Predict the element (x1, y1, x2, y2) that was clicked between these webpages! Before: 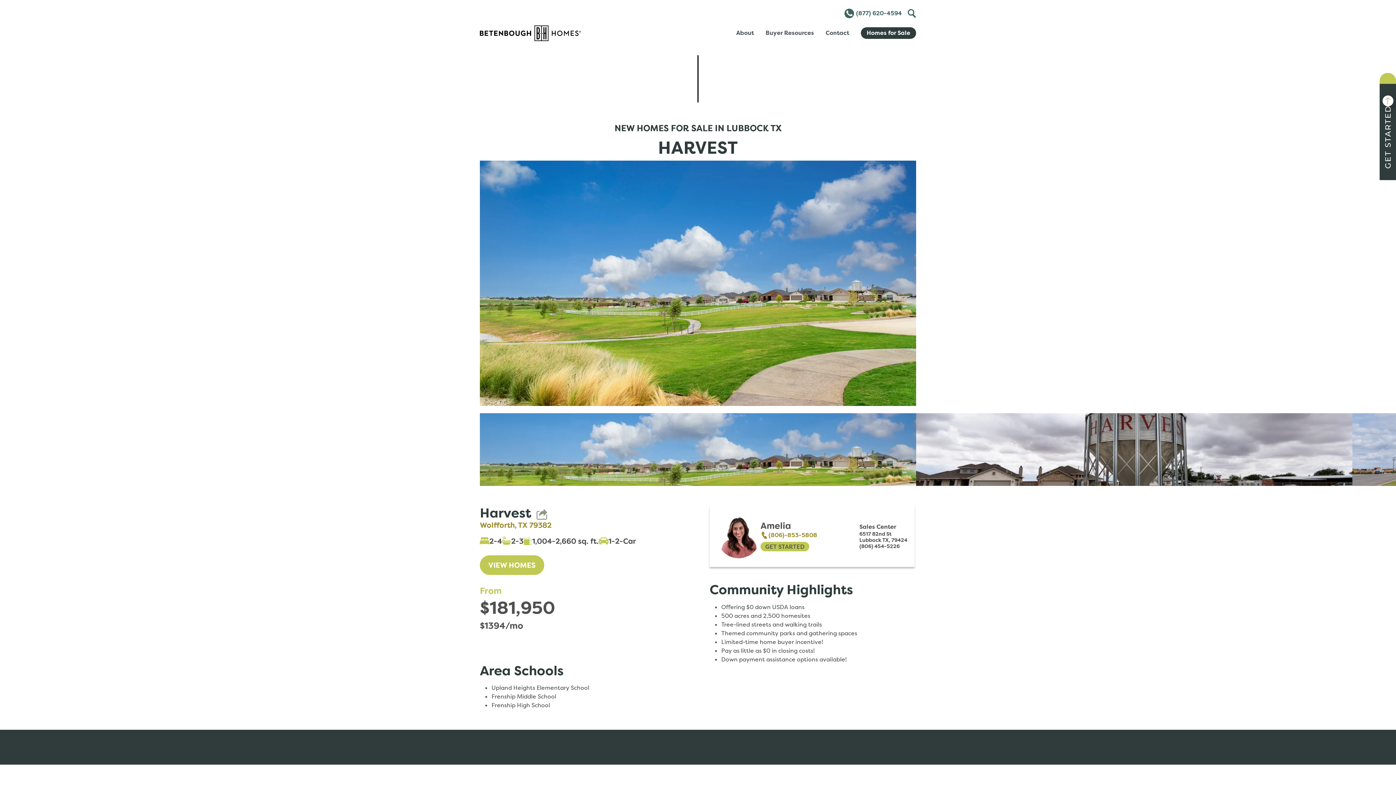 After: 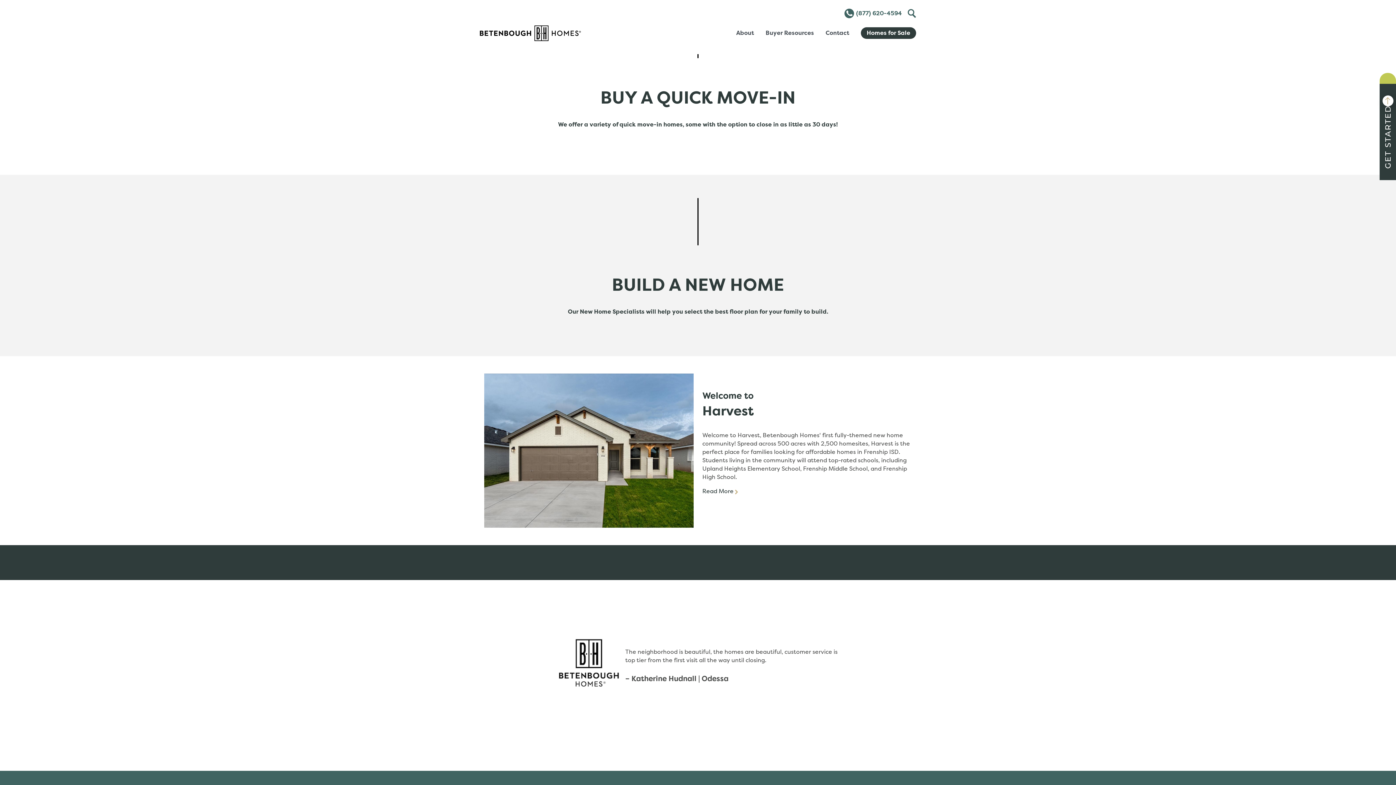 Action: bbox: (480, 555, 544, 575) label: VIEW HOMES